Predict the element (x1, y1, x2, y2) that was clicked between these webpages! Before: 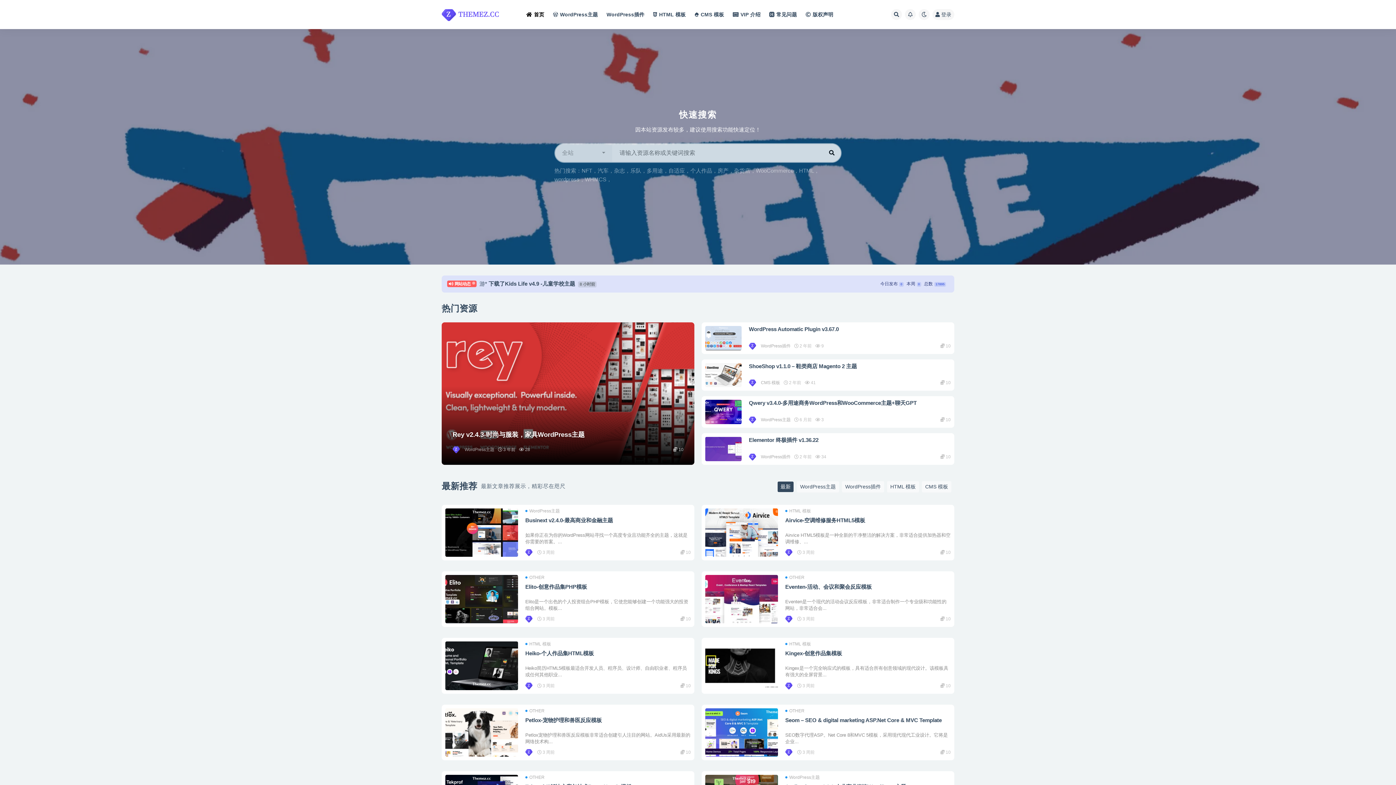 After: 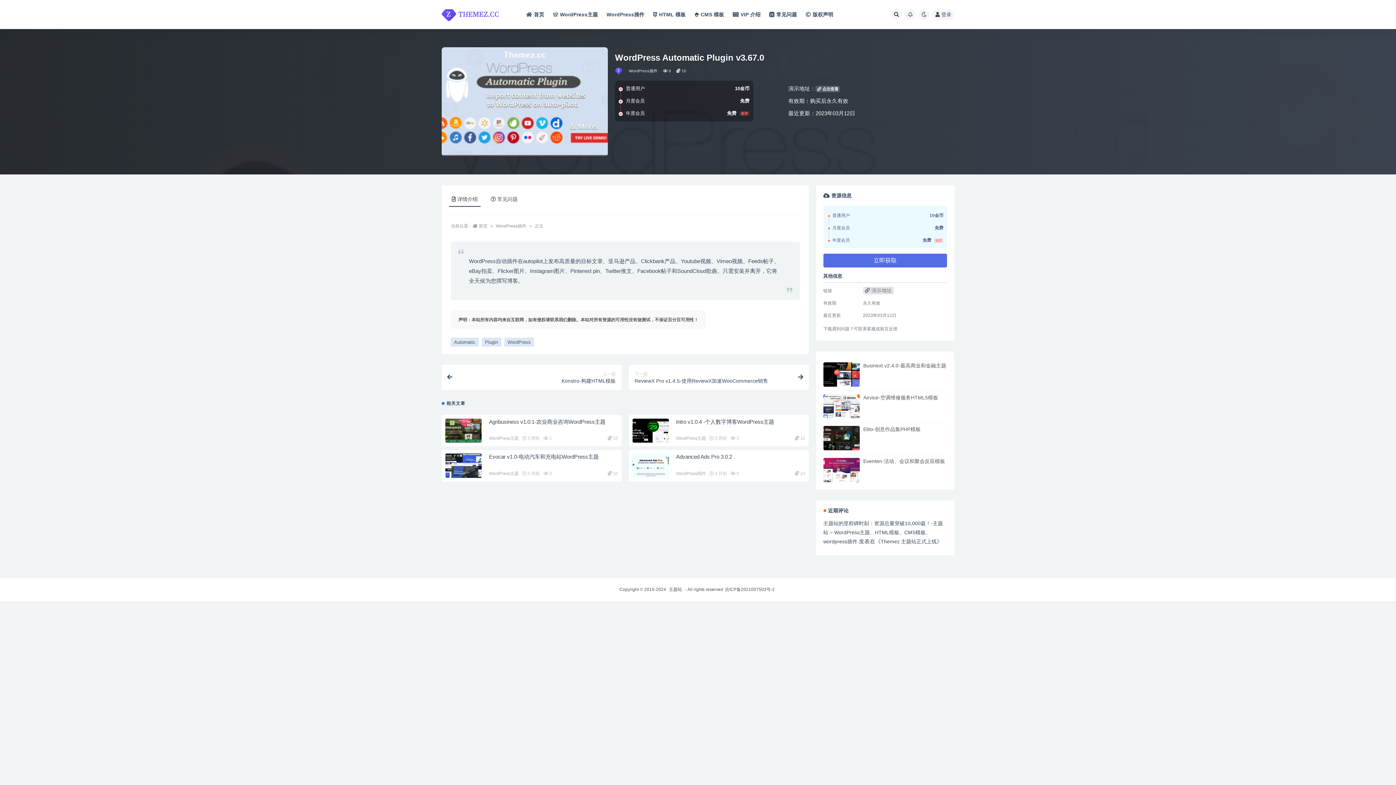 Action: bbox: (749, 326, 839, 334) label: WordPress Automatic Plugin v3.67.0